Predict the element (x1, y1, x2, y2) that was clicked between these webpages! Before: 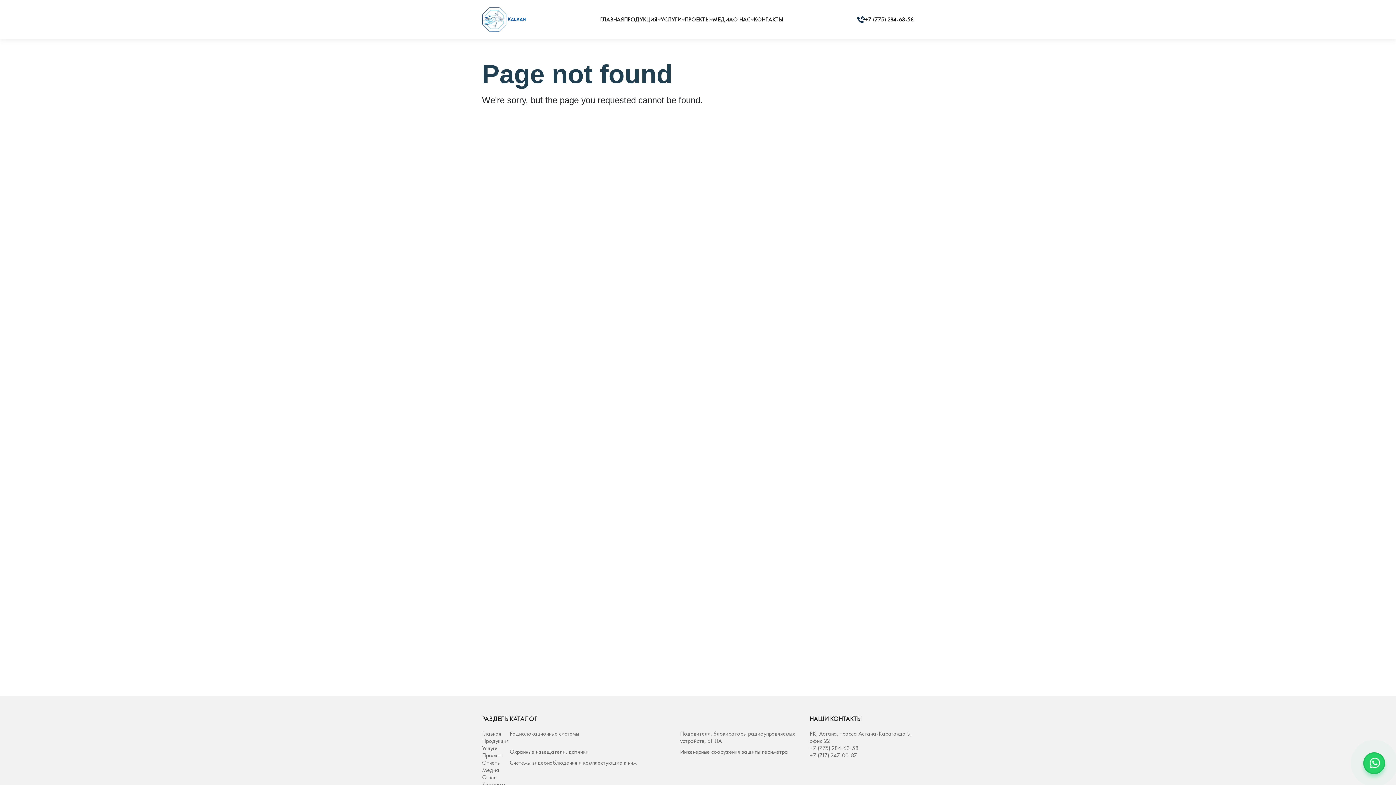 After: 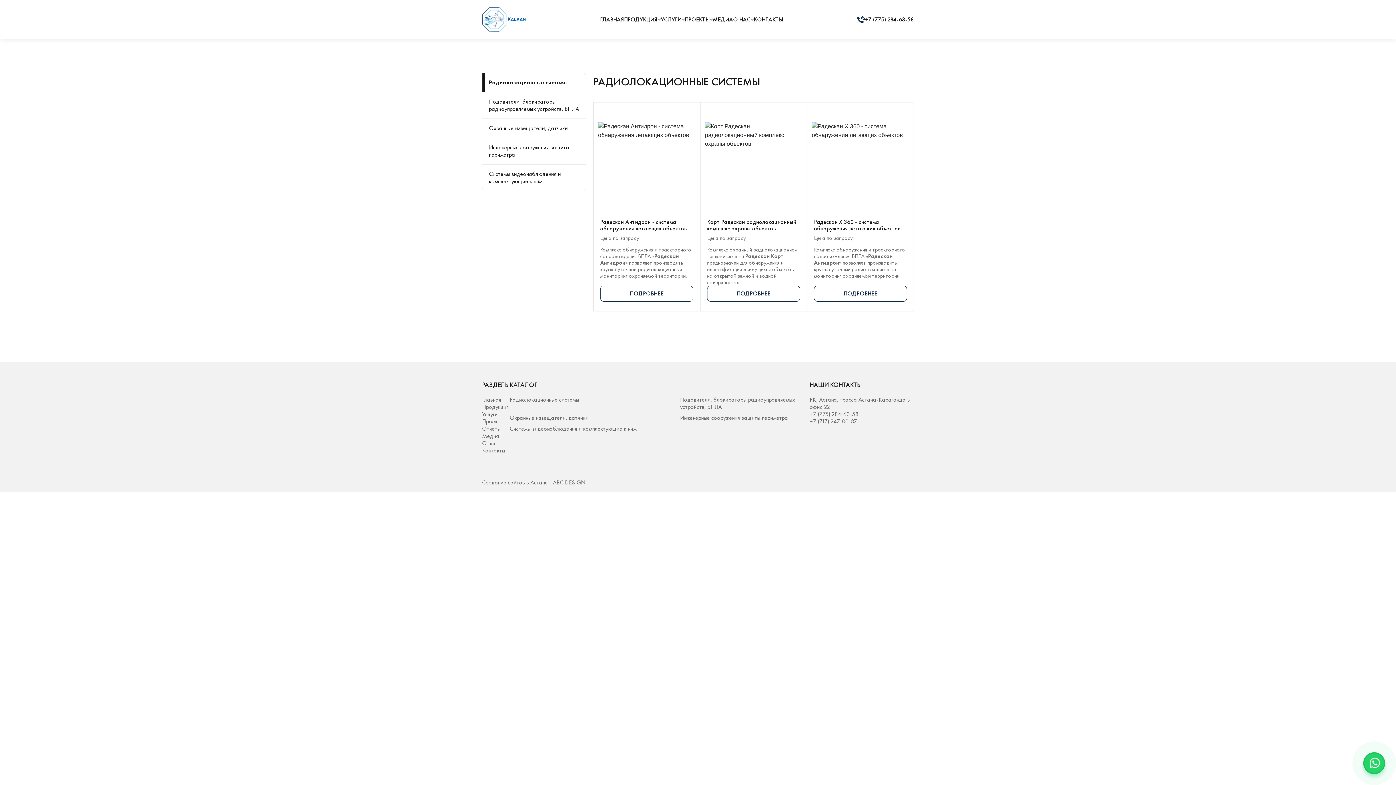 Action: label: Радиолокационные системы bbox: (509, 730, 639, 745)